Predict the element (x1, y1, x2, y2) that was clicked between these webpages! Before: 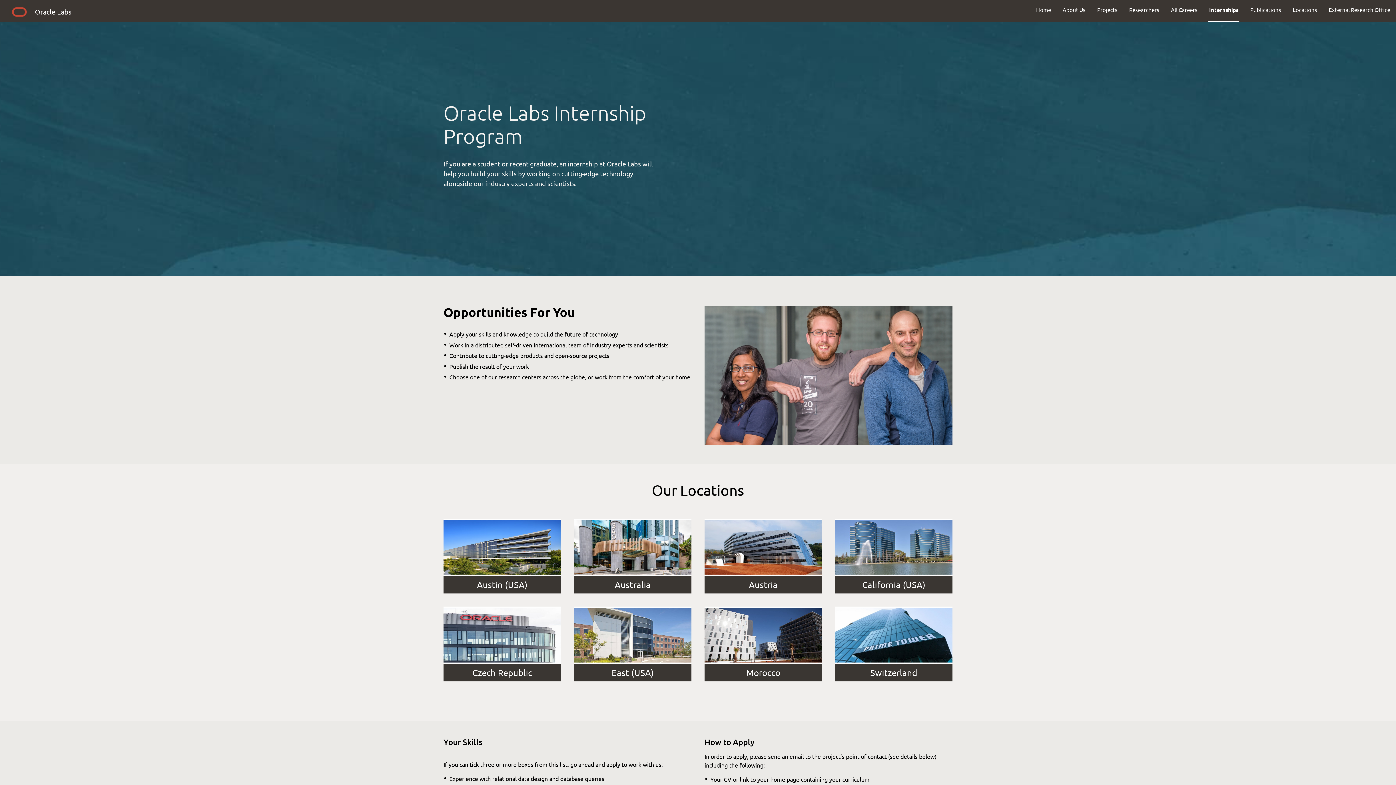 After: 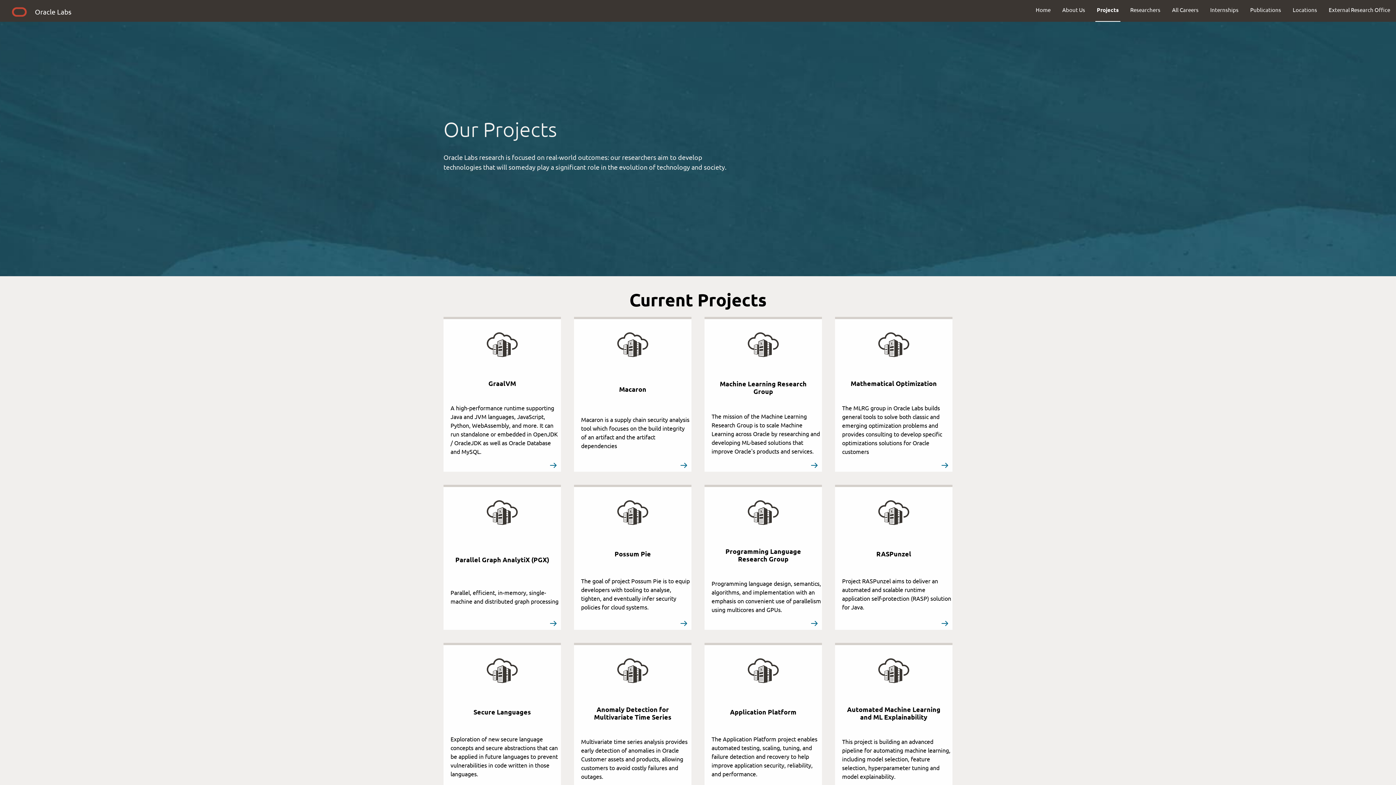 Action: label: Projects bbox: (1091, 0, 1123, 19)